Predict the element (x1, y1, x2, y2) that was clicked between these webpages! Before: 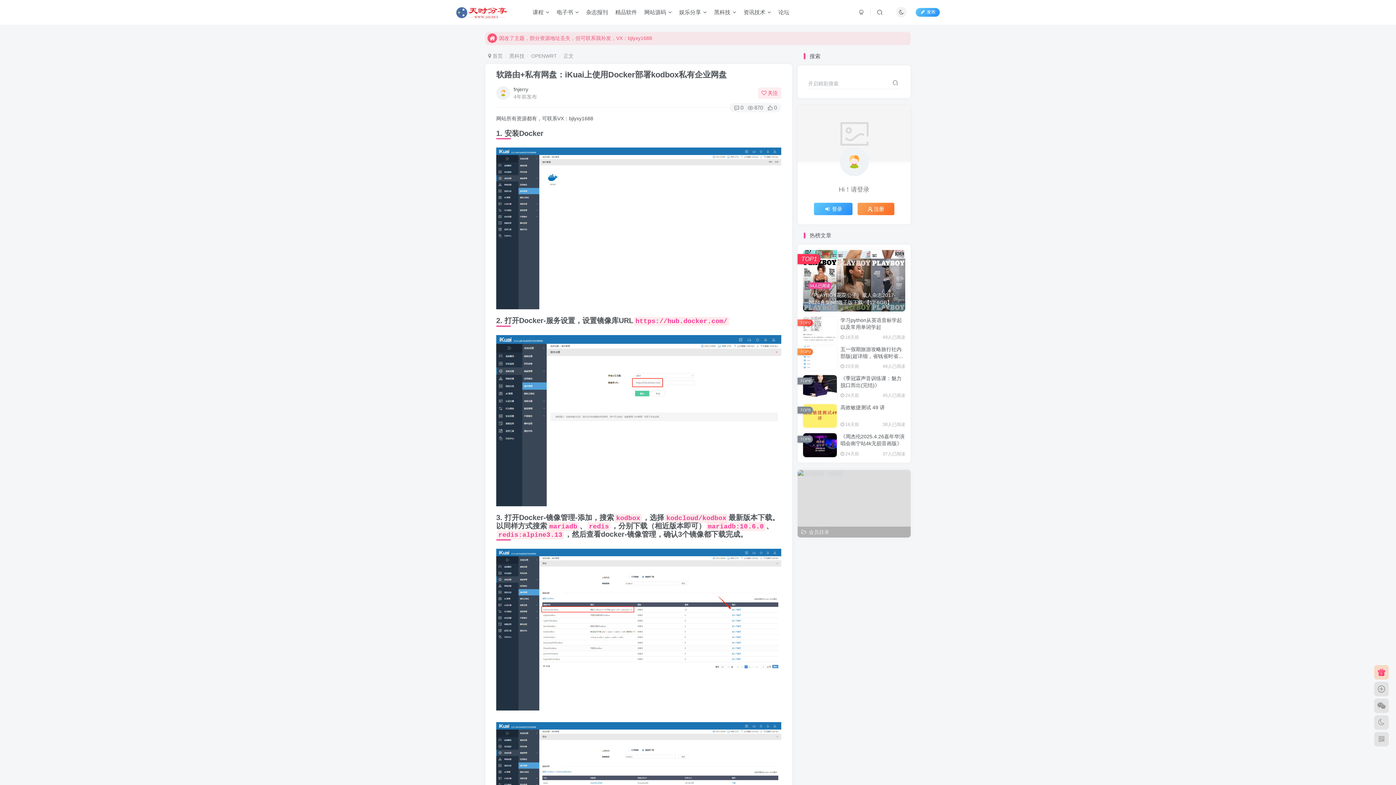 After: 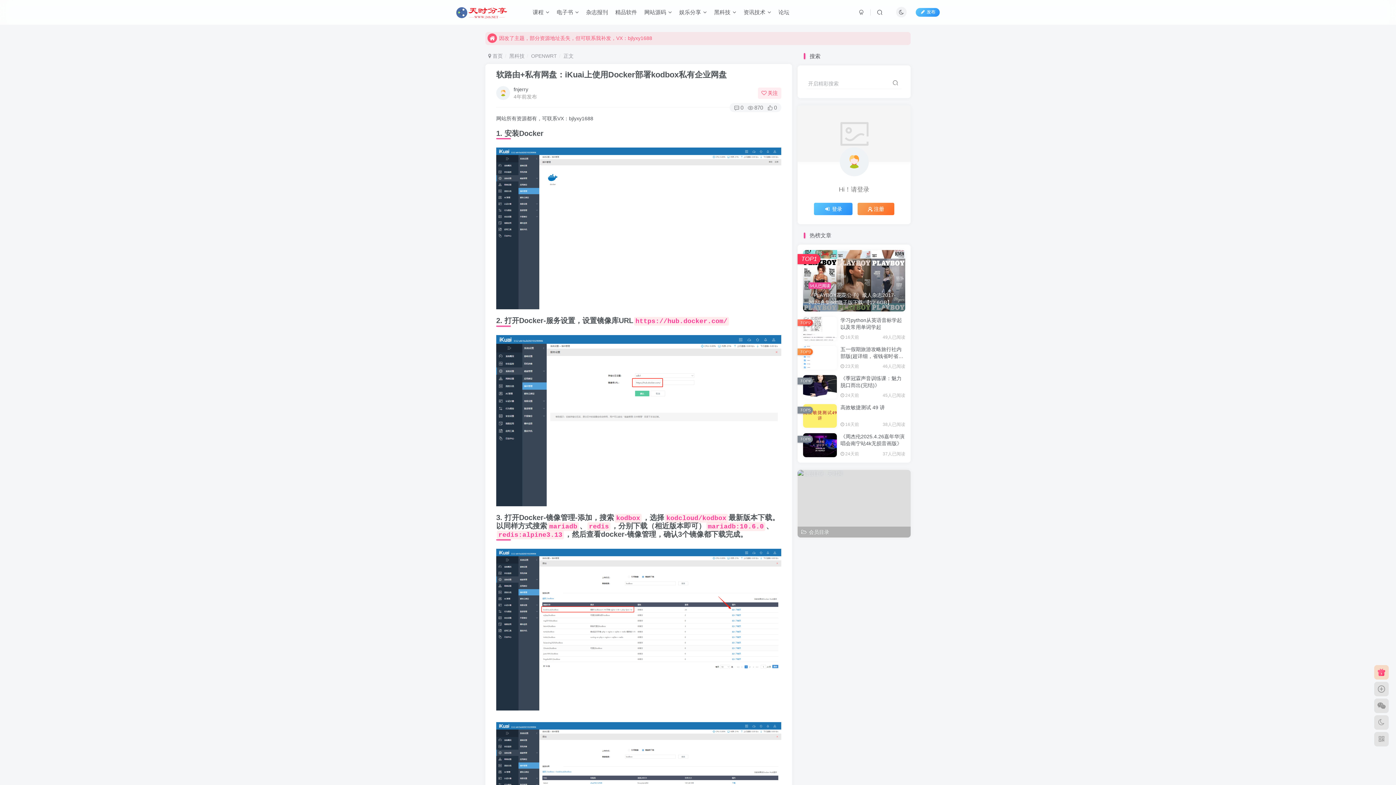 Action: label: 软路由+私有网盘：iKuai上使用Docker部署kodbox私有企业网盘 bbox: (496, 70, 726, 79)